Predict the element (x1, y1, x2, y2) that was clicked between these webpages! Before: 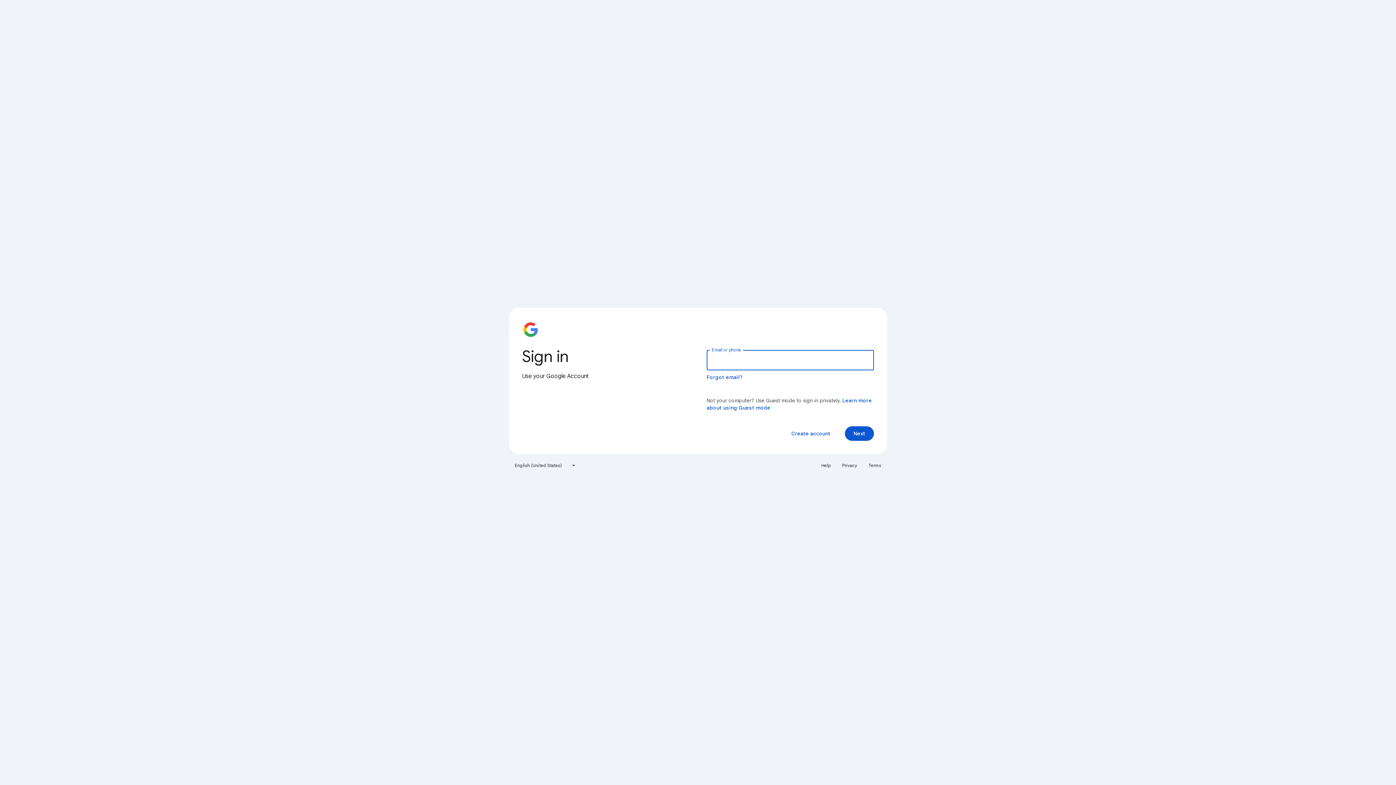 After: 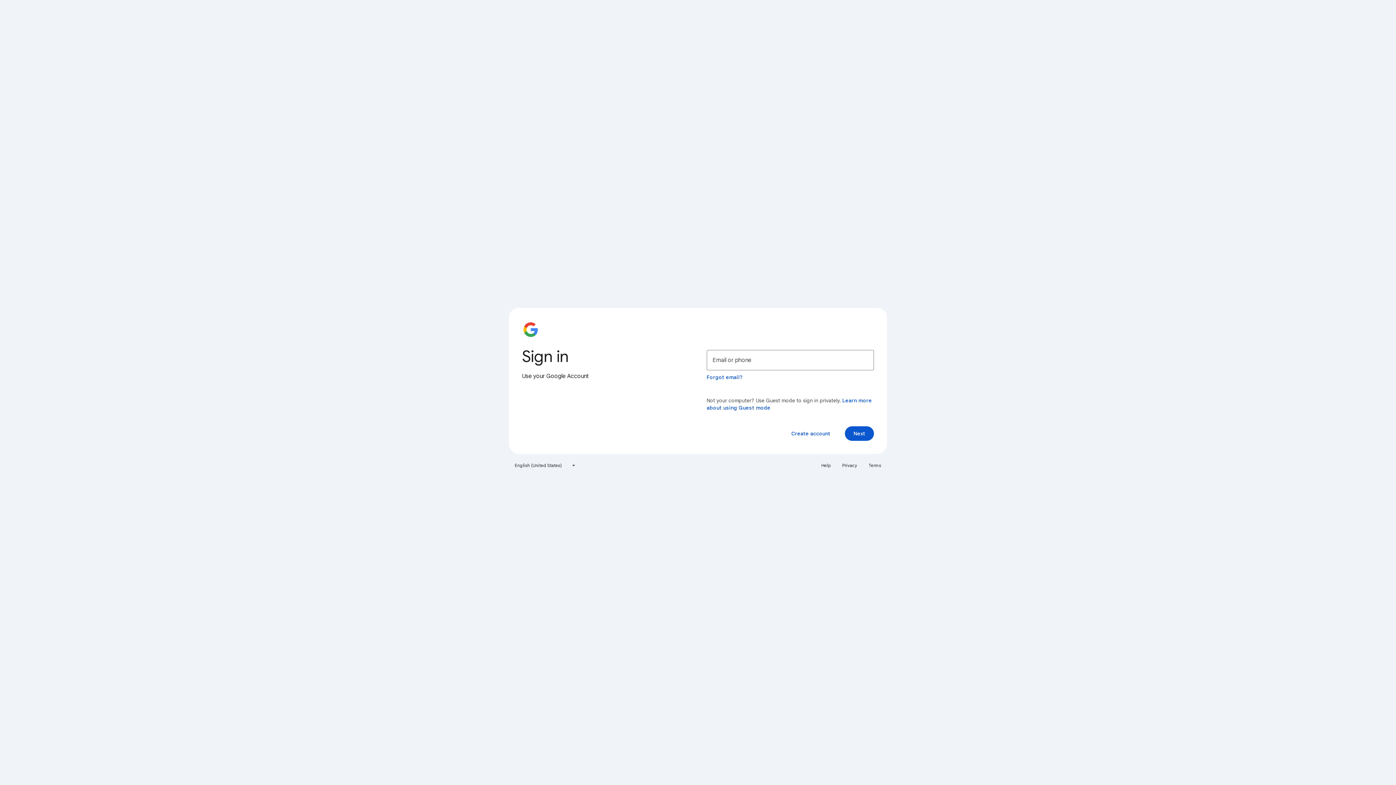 Action: label: Privacy bbox: (838, 460, 861, 471)